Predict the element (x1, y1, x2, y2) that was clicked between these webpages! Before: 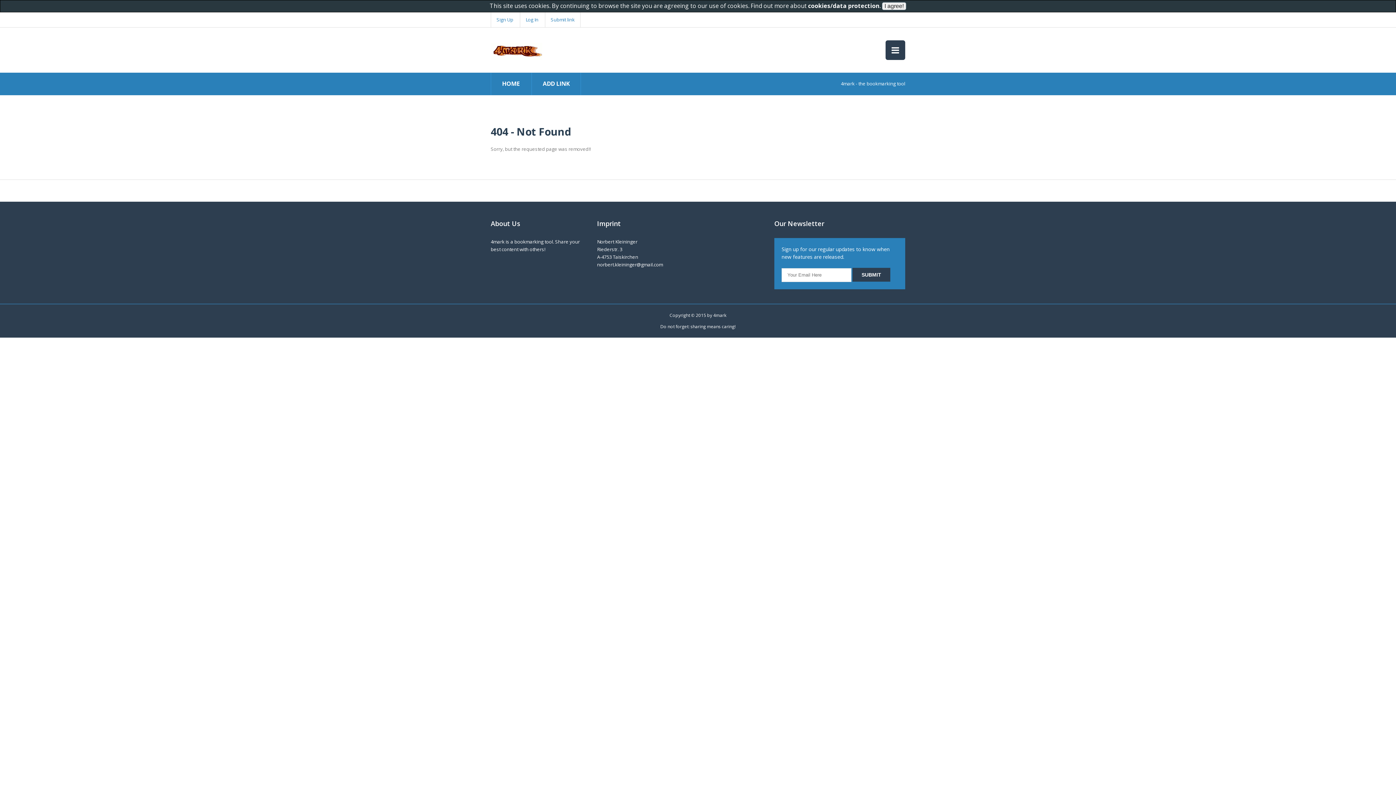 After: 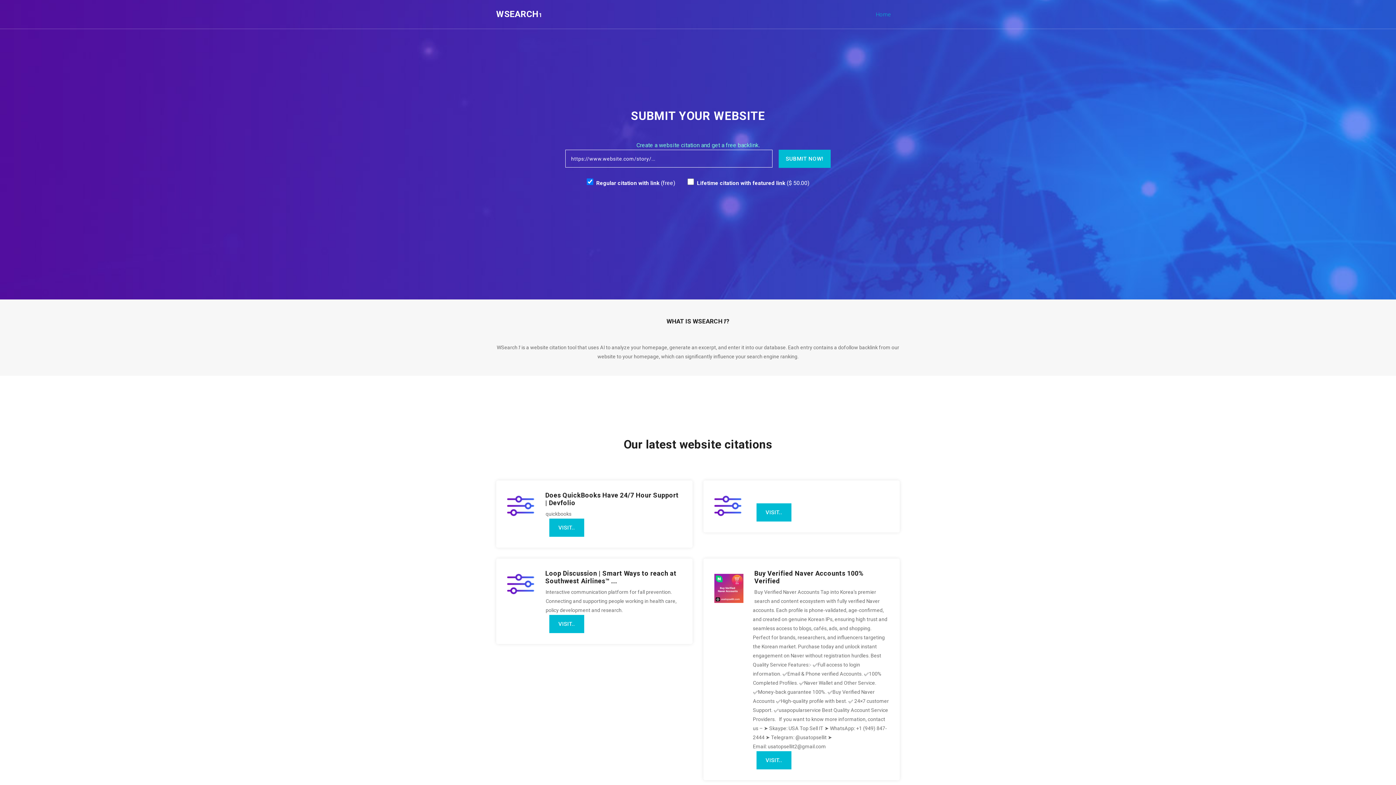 Action: label: Log In bbox: (520, 12, 544, 27)